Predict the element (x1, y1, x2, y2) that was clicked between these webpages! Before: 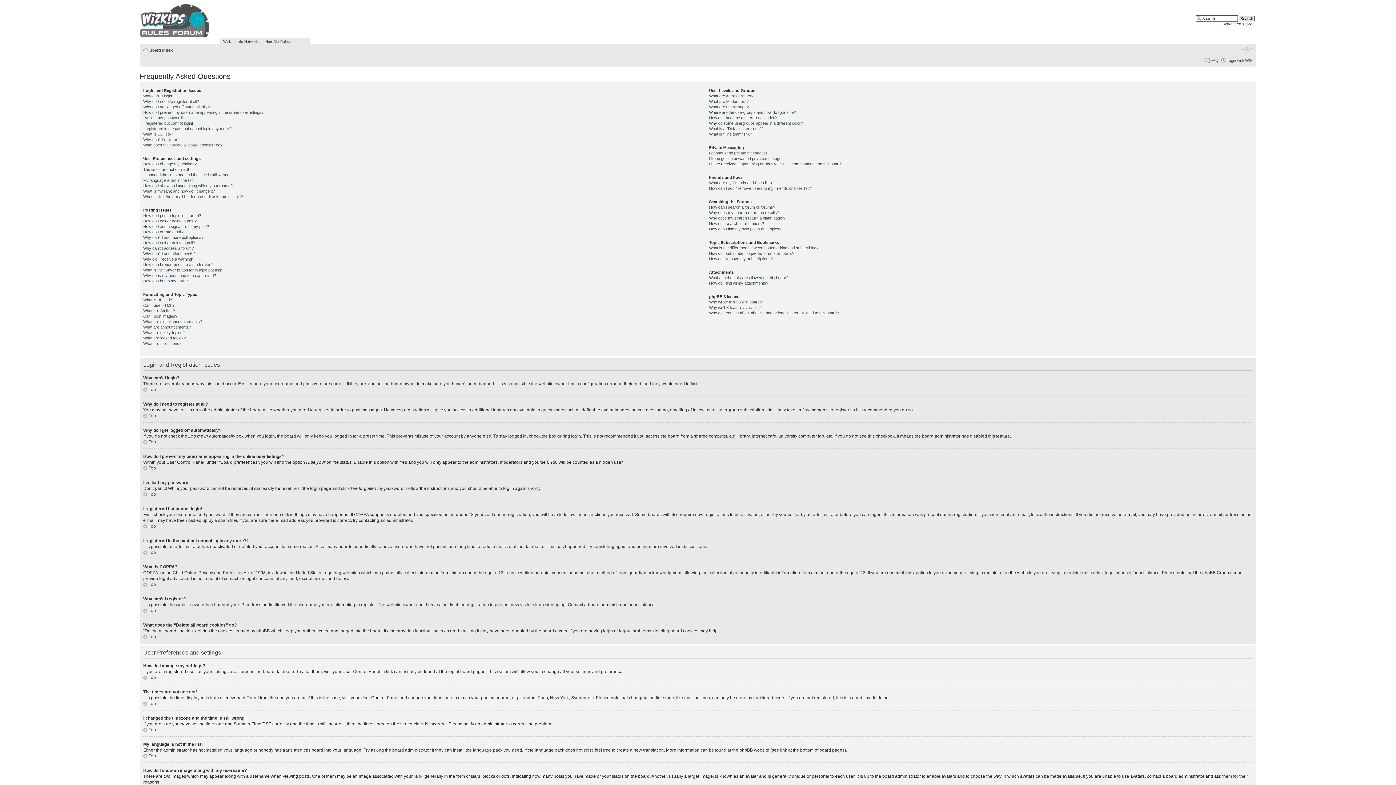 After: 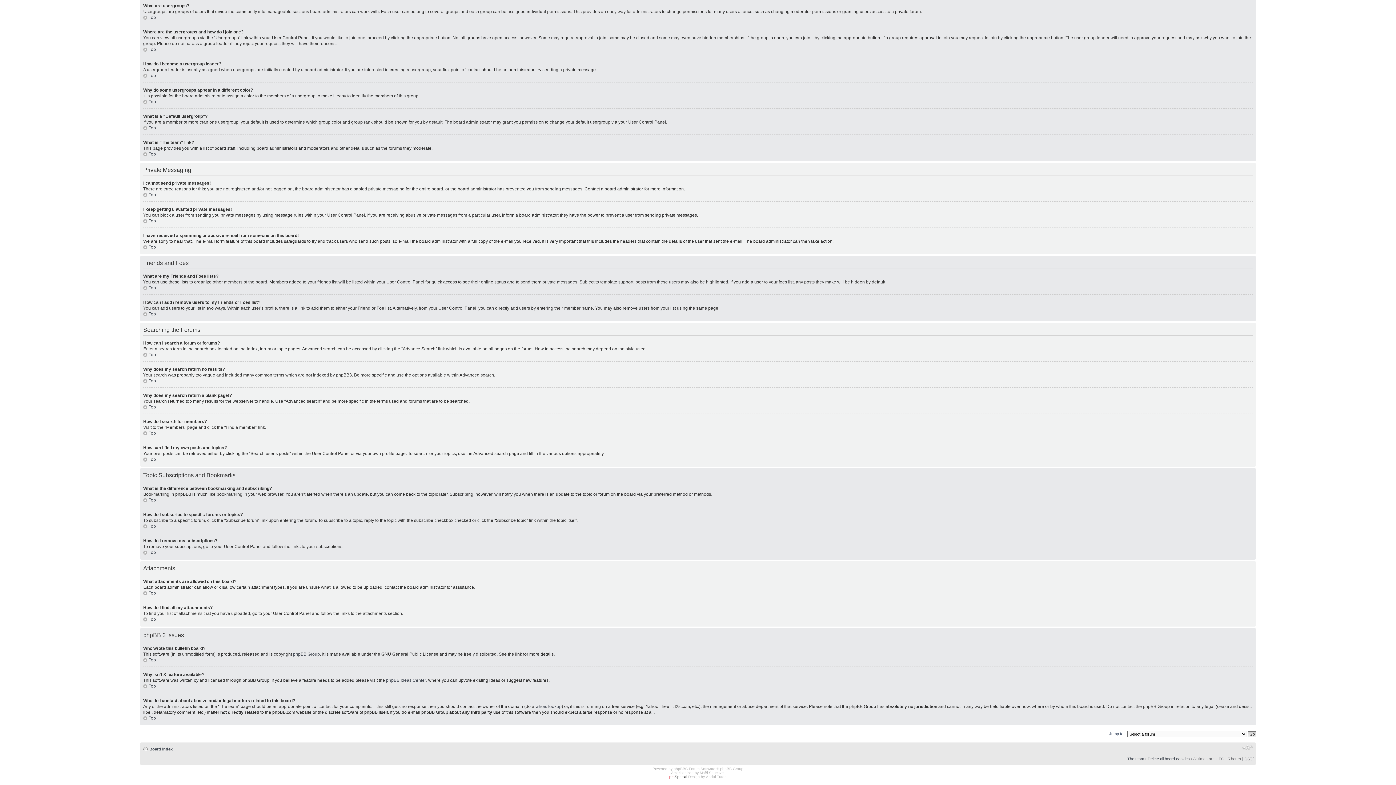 Action: bbox: (709, 180, 774, 185) label: What are my Friends and Foes lists?